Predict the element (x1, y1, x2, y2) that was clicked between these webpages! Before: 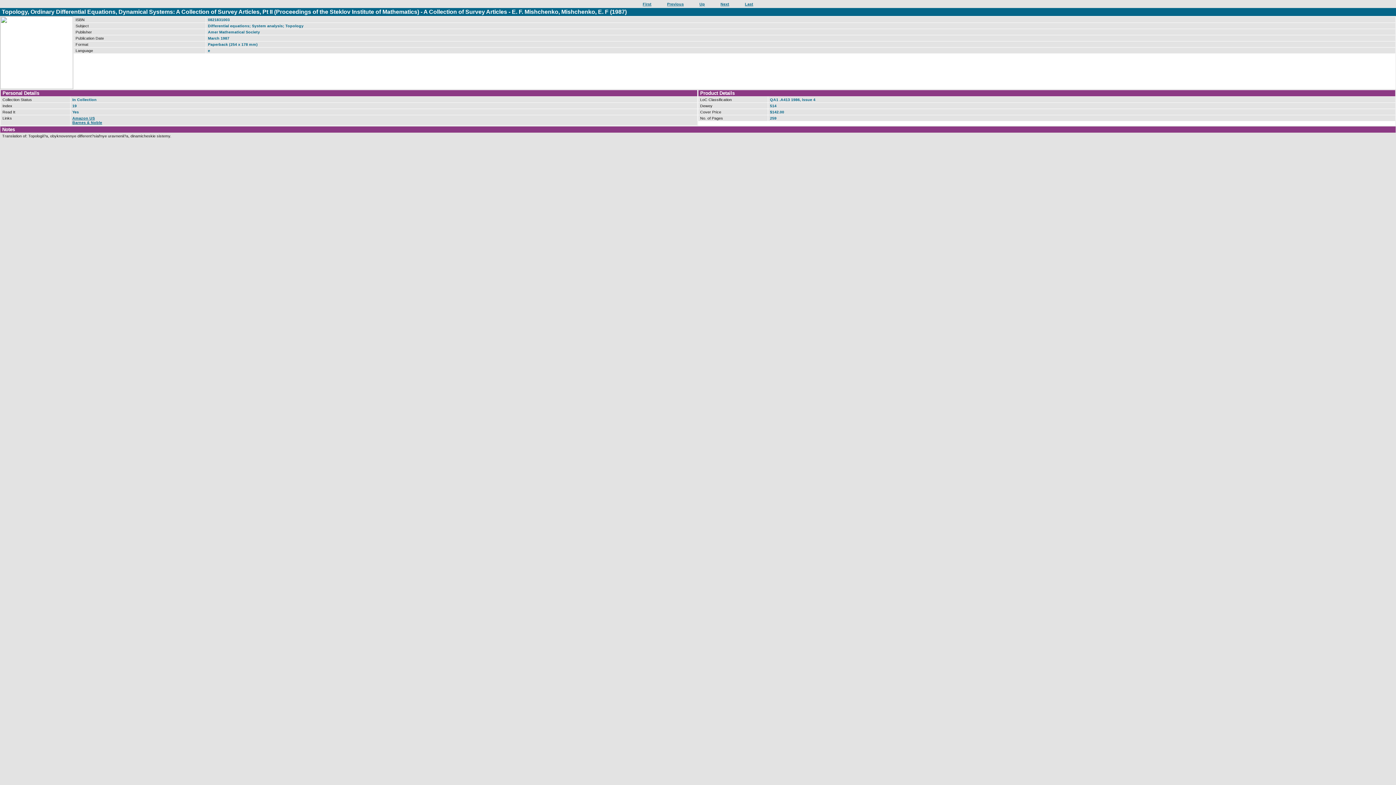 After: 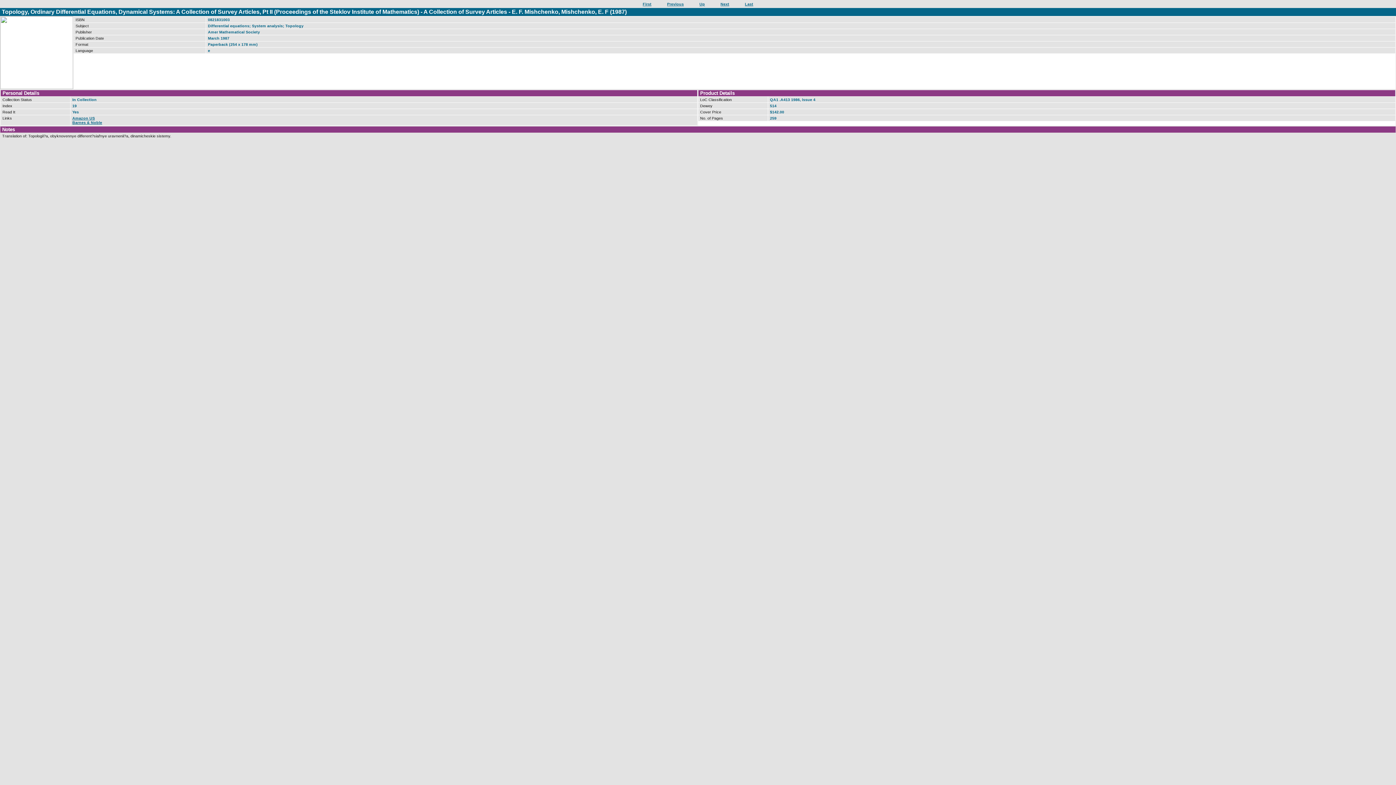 Action: bbox: (667, 1, 684, 6) label: Previous